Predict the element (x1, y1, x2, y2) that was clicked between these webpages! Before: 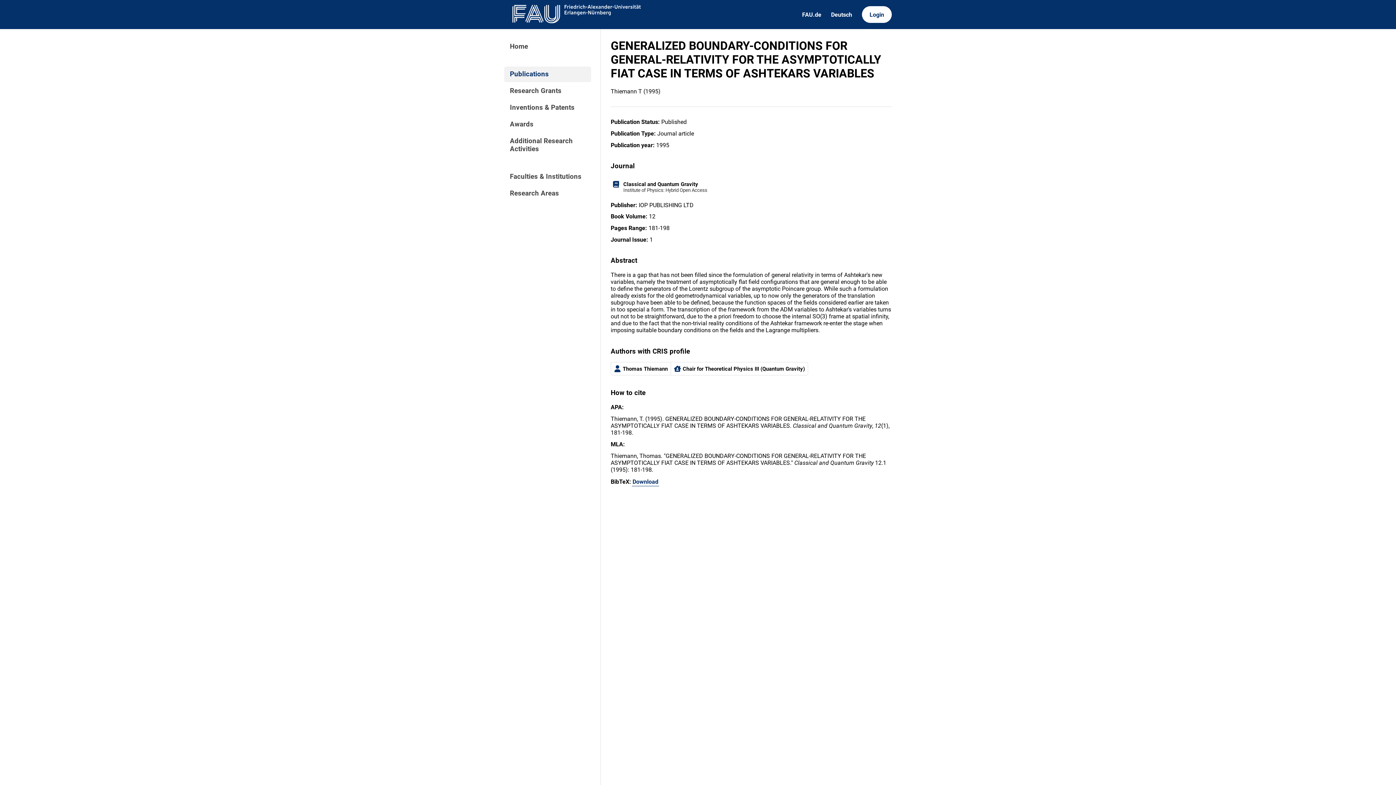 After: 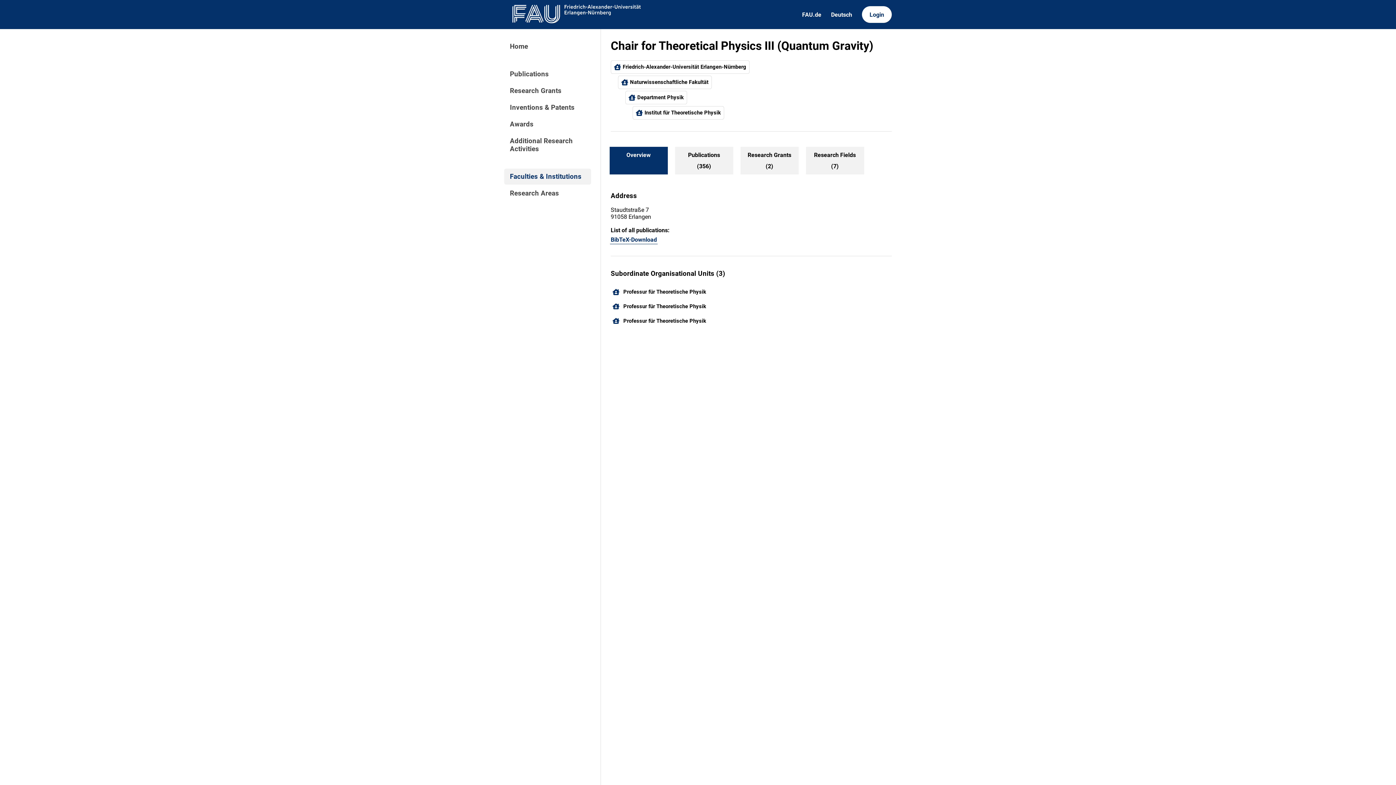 Action: bbox: (671, 362, 808, 375) label: Chair for Theoretical Physics III (Quantum Gravity)